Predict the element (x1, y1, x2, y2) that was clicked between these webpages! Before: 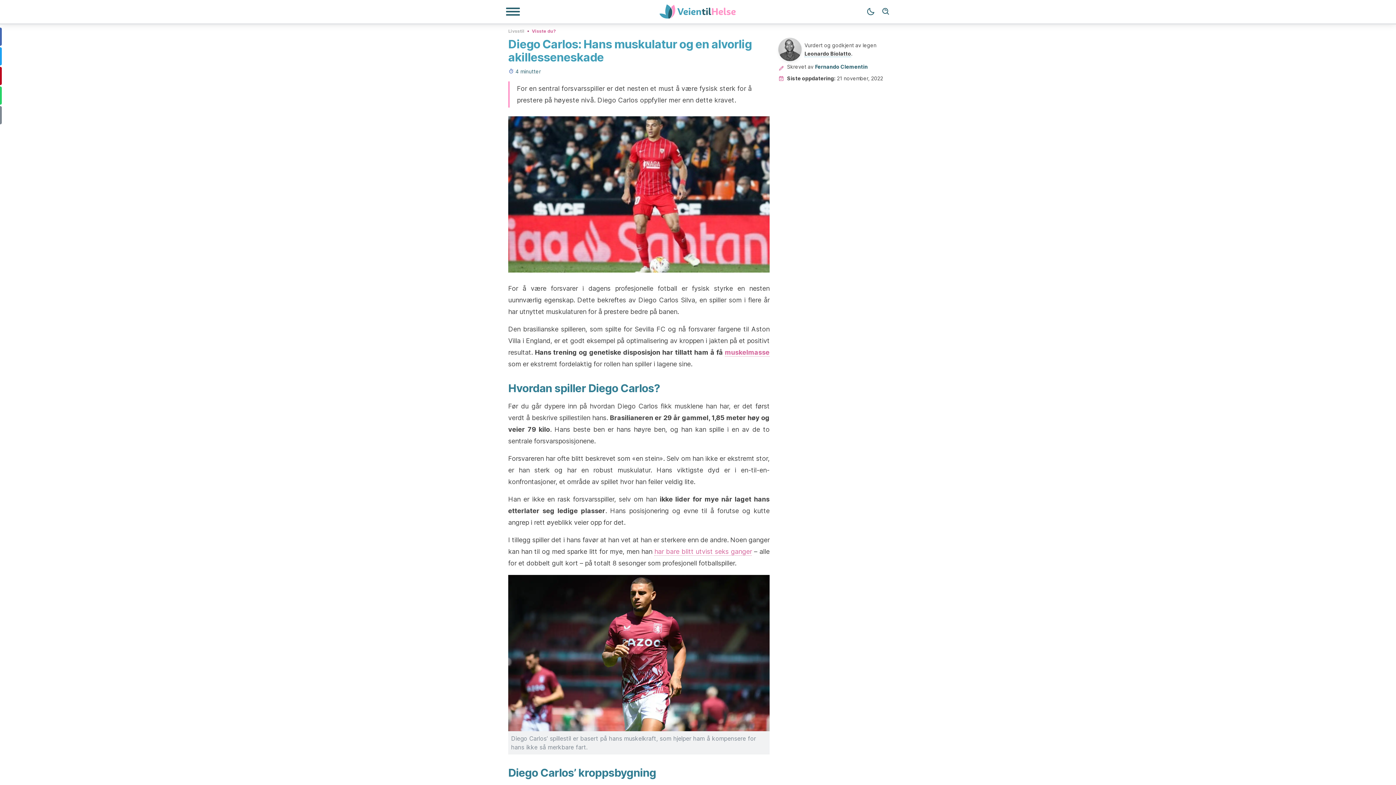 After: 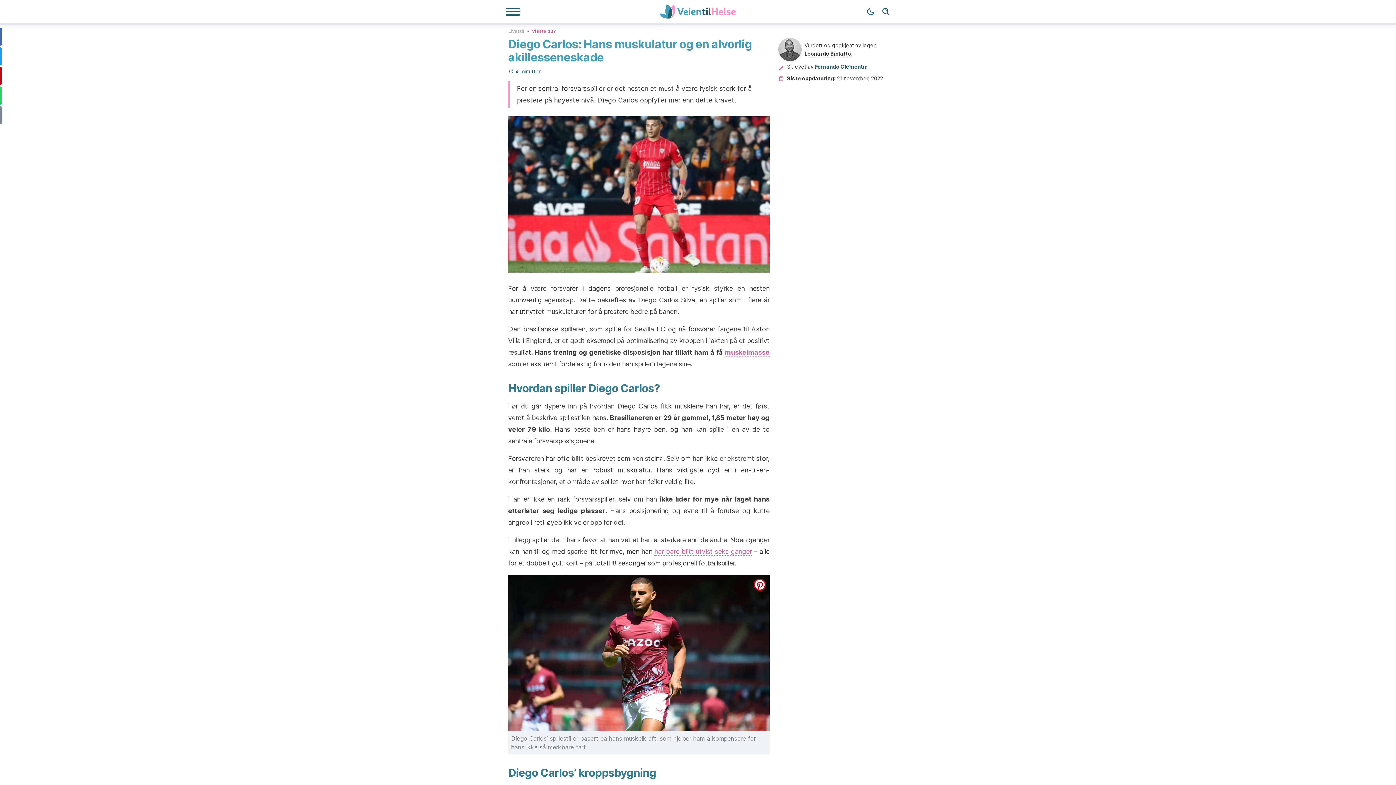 Action: label: pinterest bbox: (753, 578, 766, 591)